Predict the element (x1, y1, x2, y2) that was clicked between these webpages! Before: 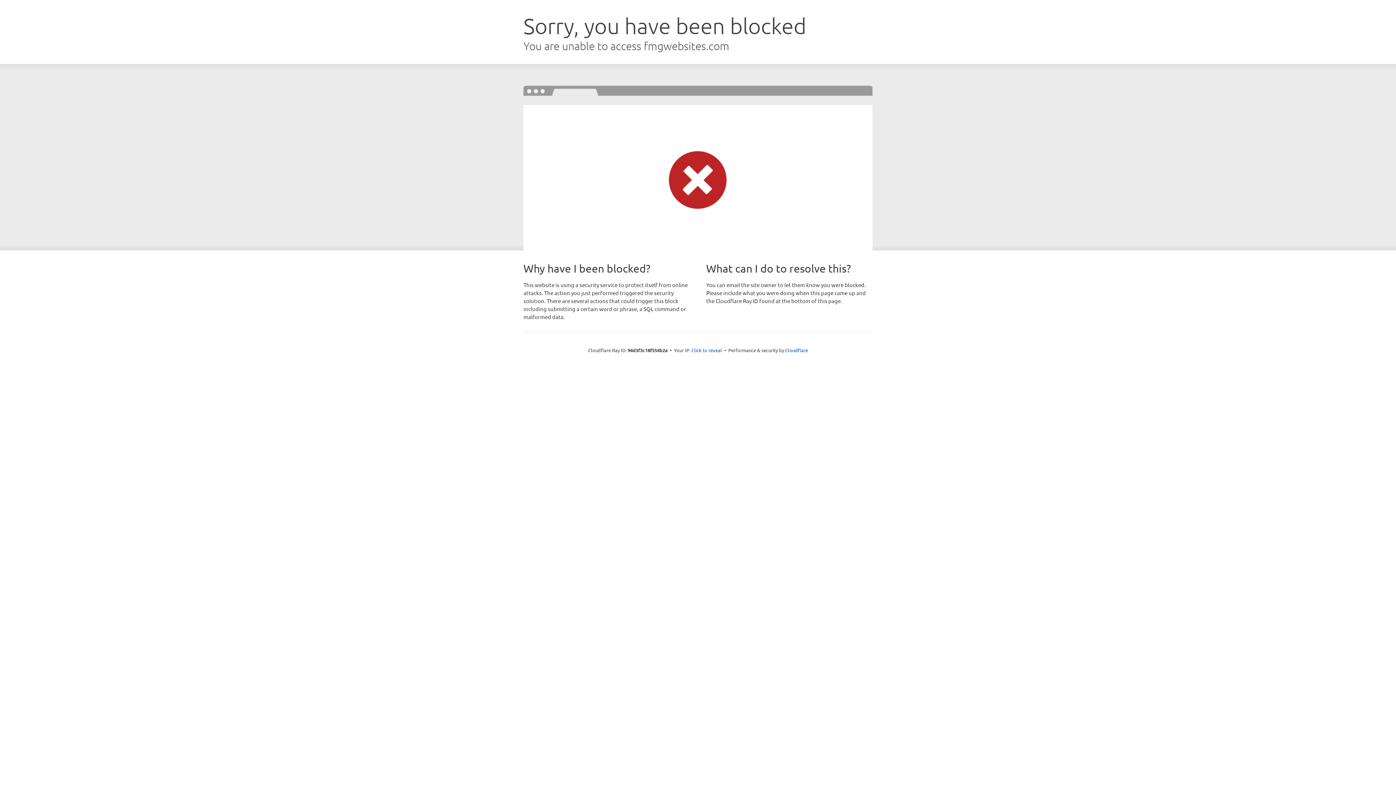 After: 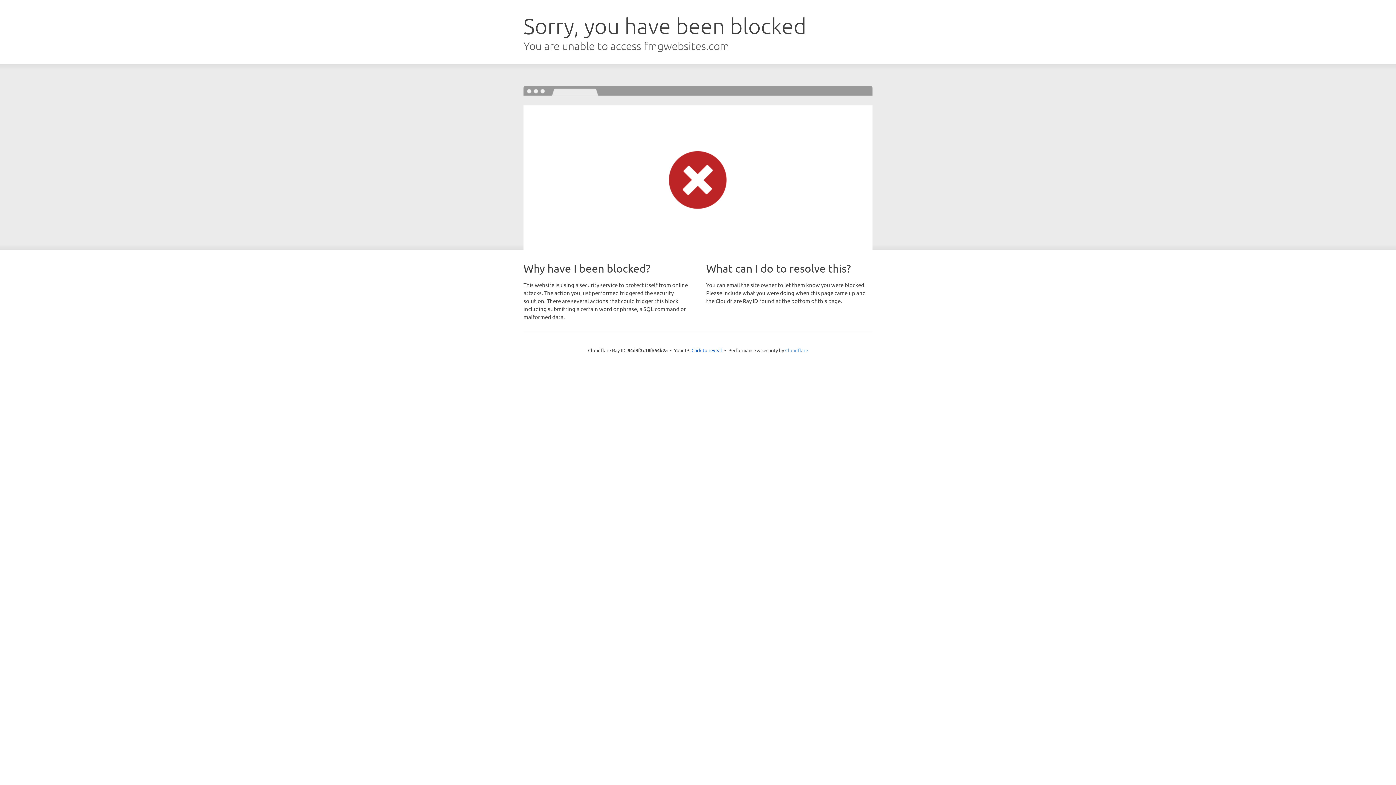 Action: bbox: (785, 347, 808, 353) label: Cloudflare